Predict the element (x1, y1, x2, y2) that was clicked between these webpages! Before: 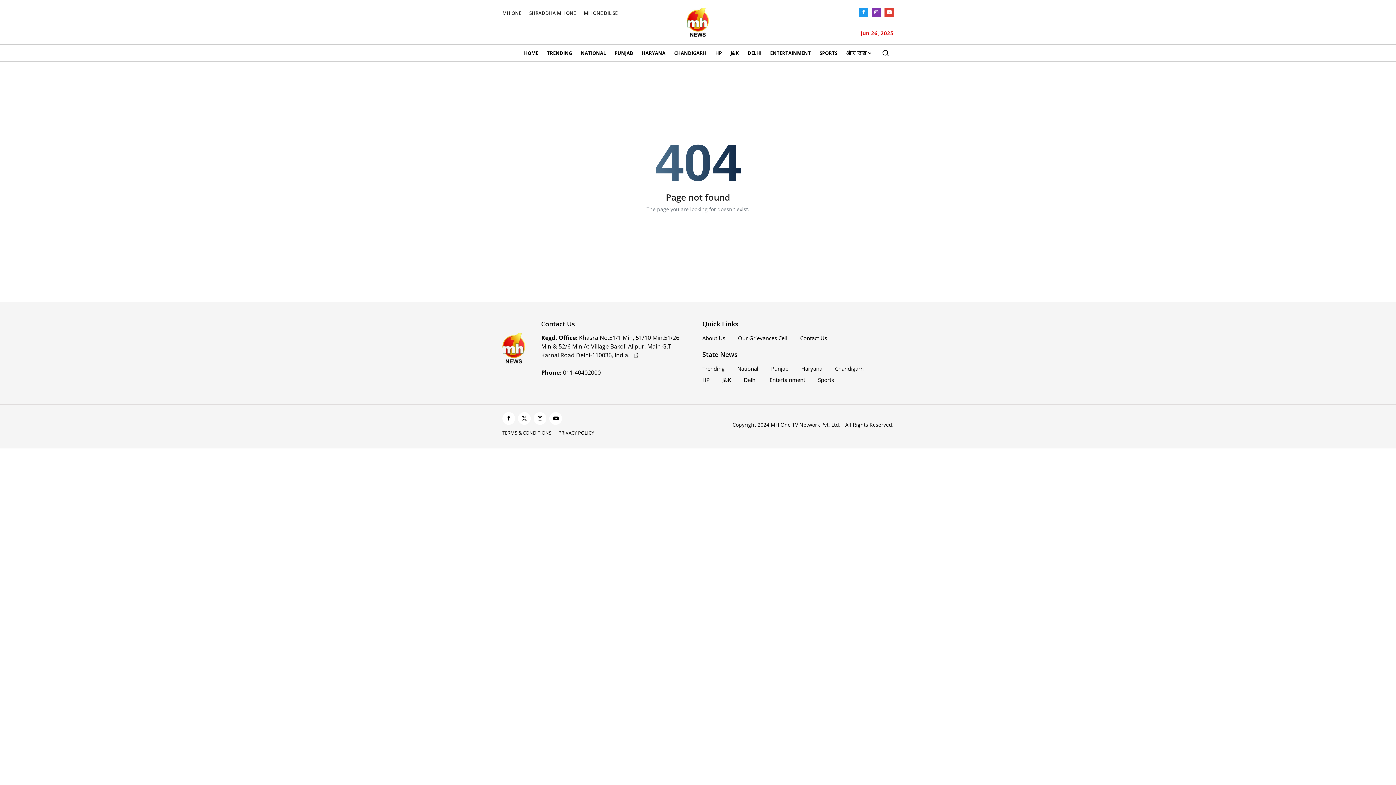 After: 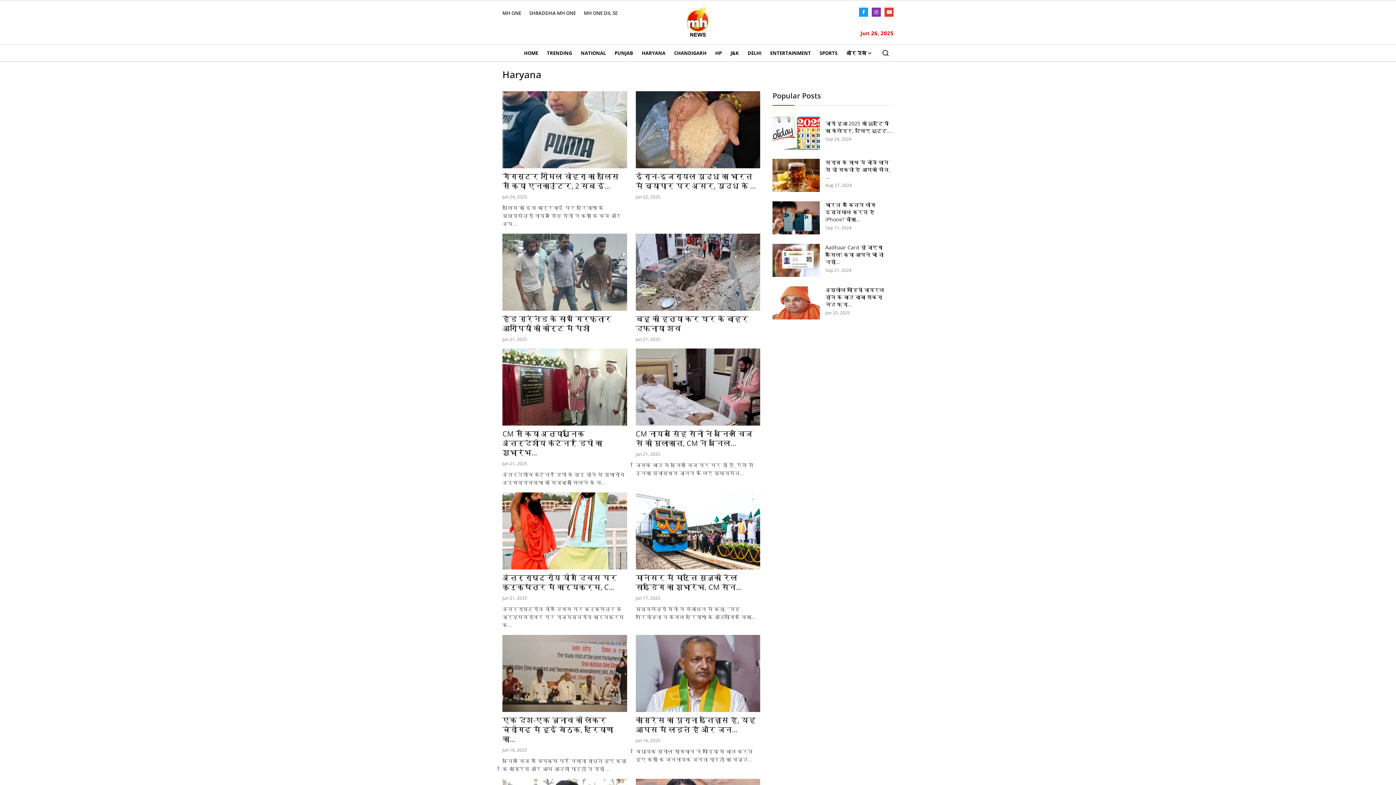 Action: label: HARYANA bbox: (637, 44, 670, 61)